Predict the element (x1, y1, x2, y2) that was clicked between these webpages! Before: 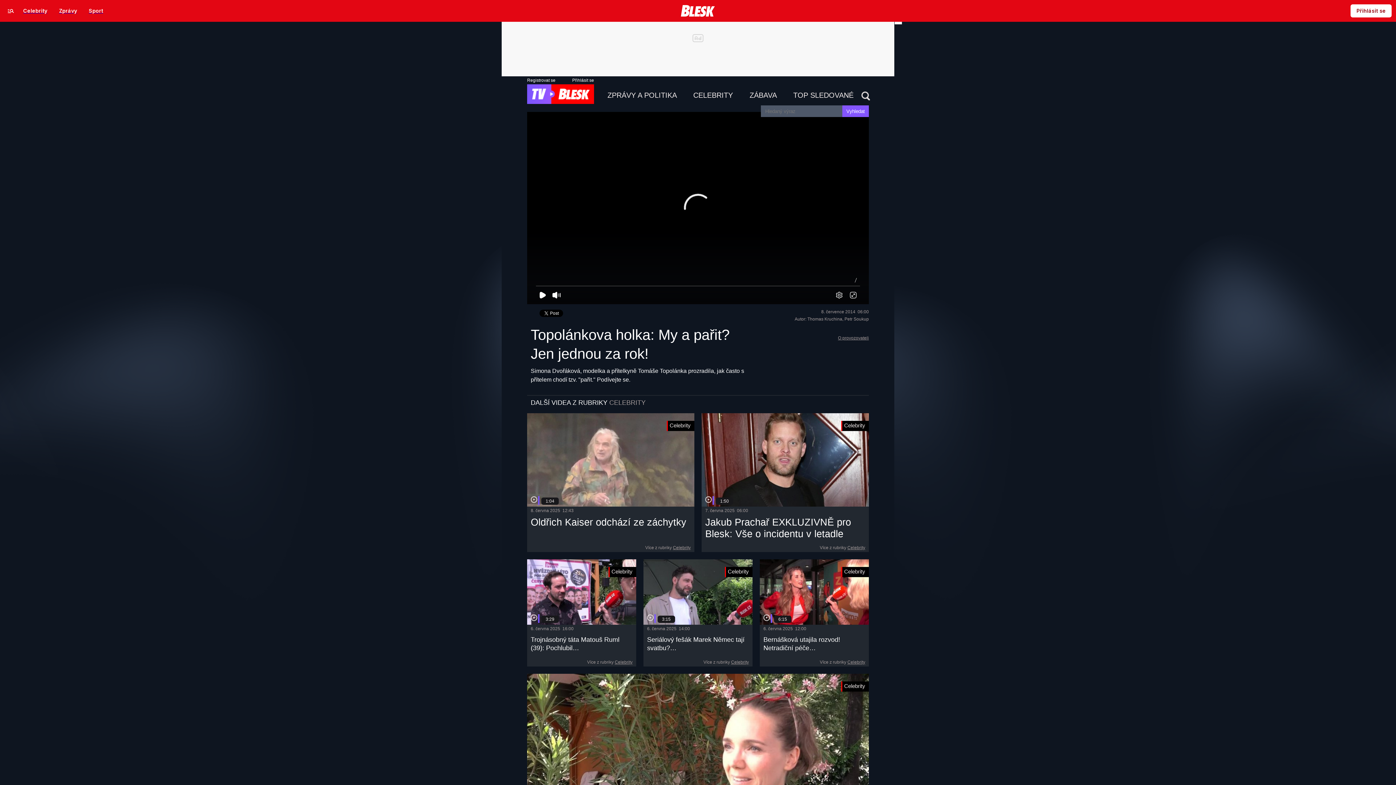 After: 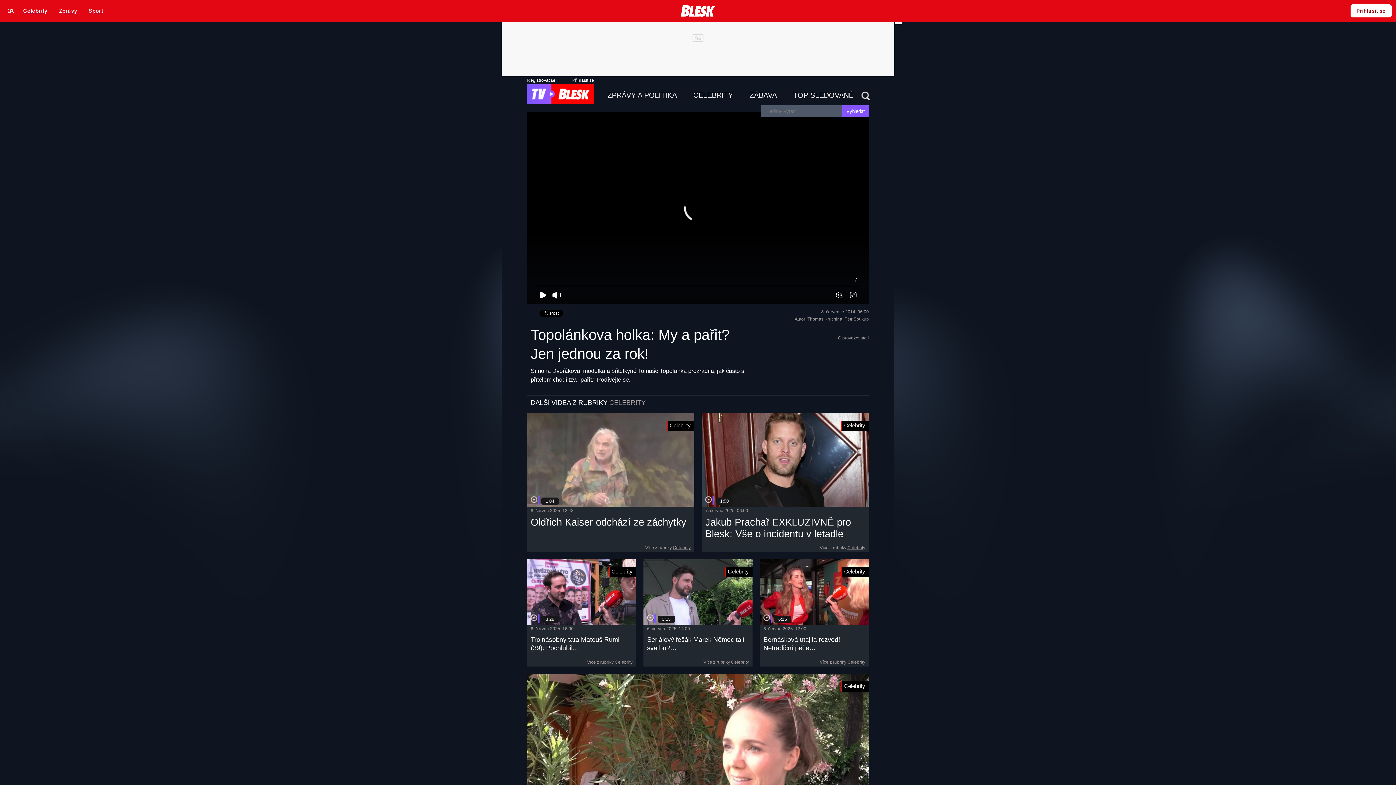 Action: label: O provozovateli bbox: (838, 335, 869, 340)